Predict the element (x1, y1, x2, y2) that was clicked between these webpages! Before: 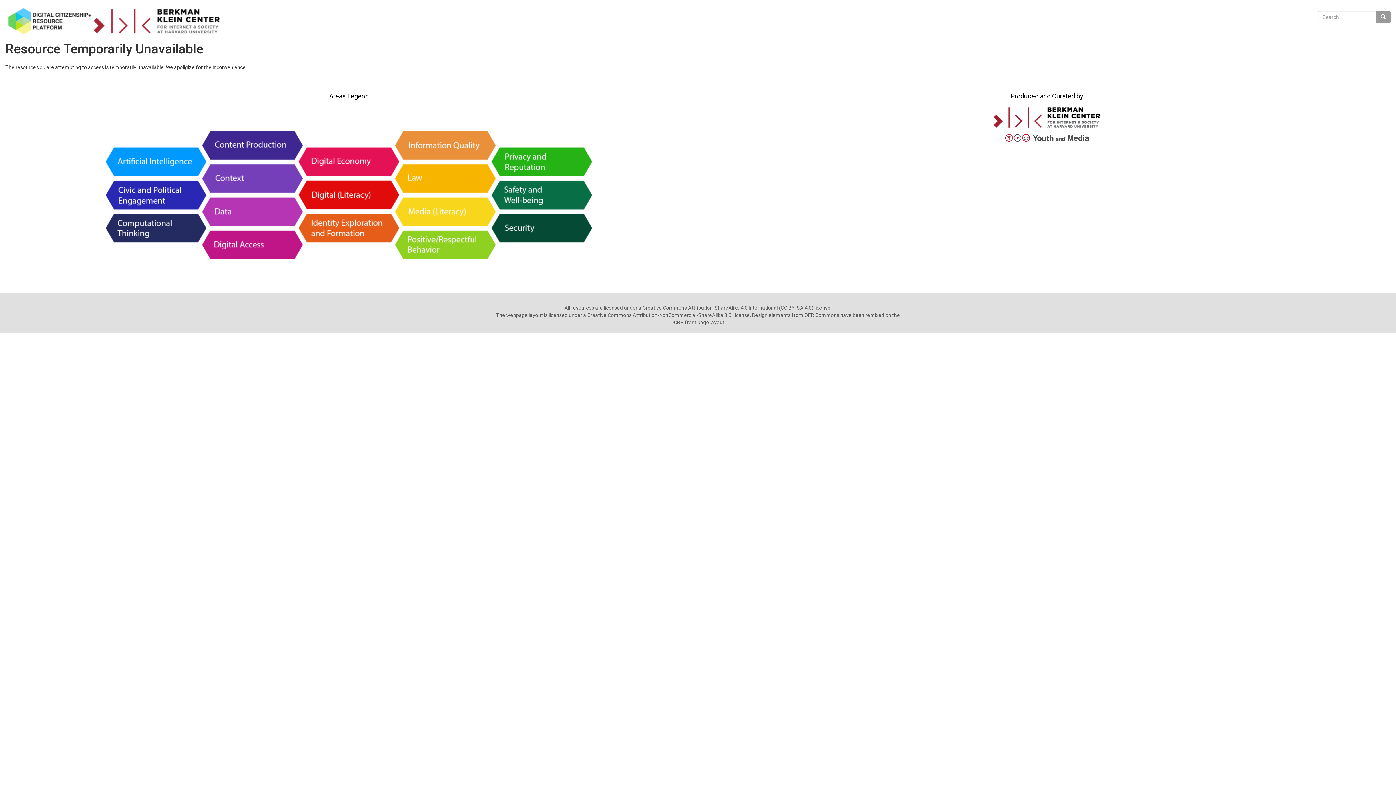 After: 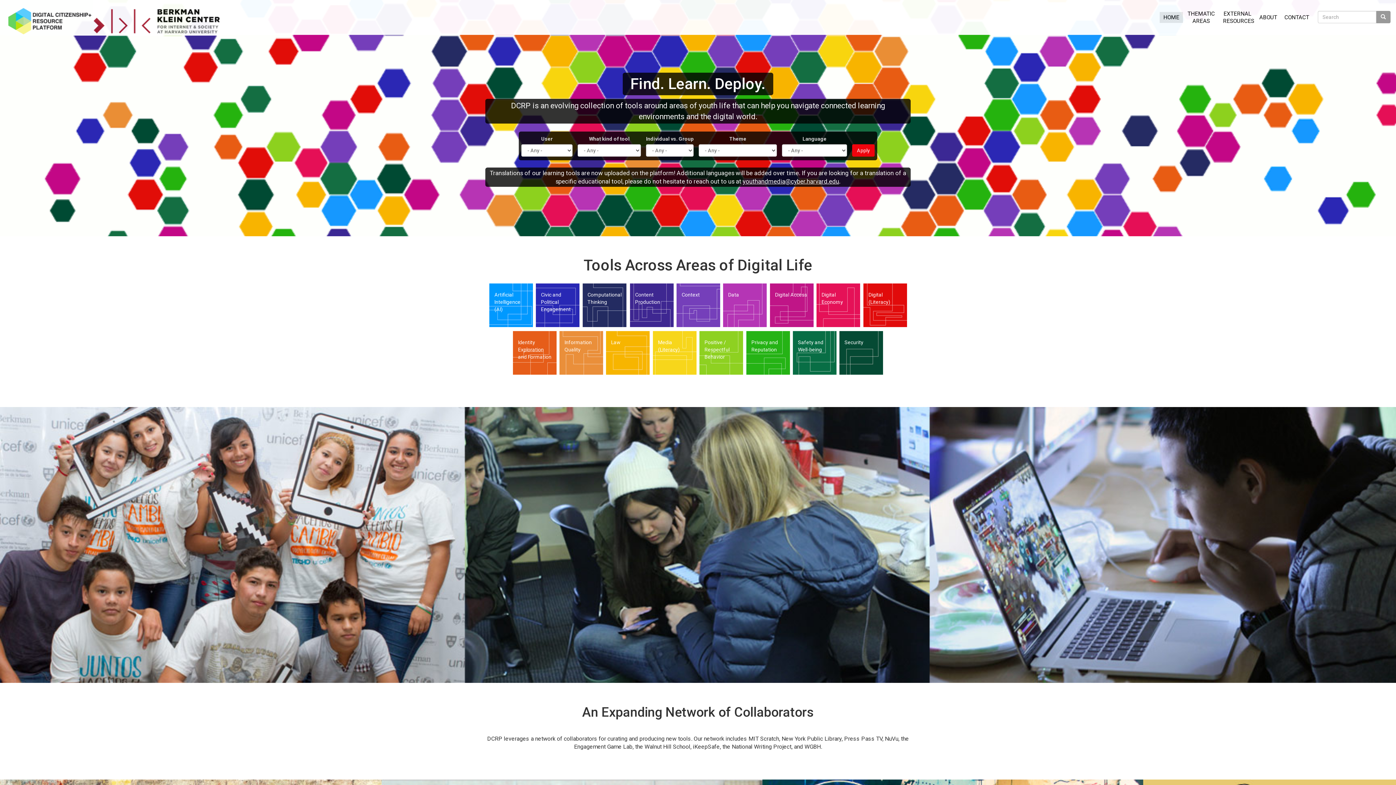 Action: bbox: (5, 6, 228, 35)